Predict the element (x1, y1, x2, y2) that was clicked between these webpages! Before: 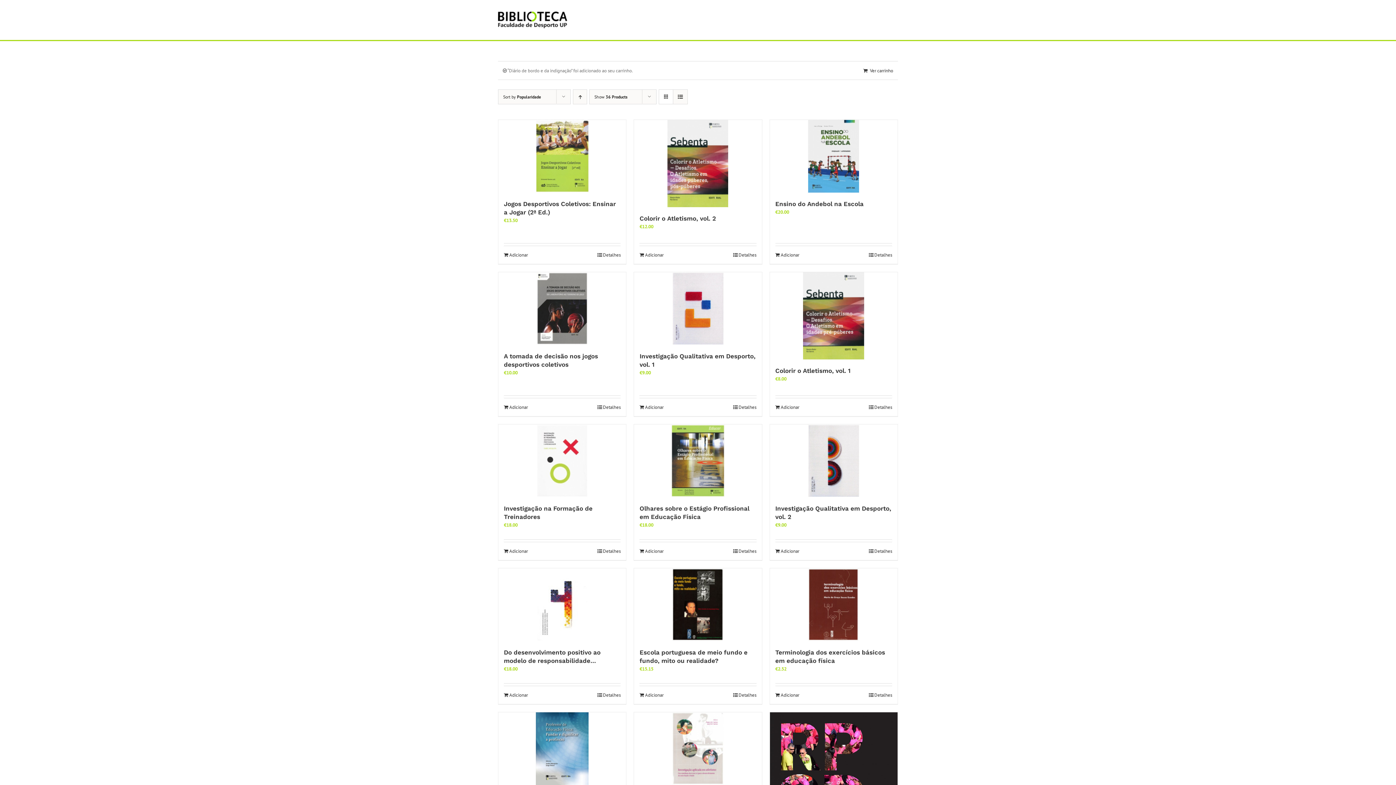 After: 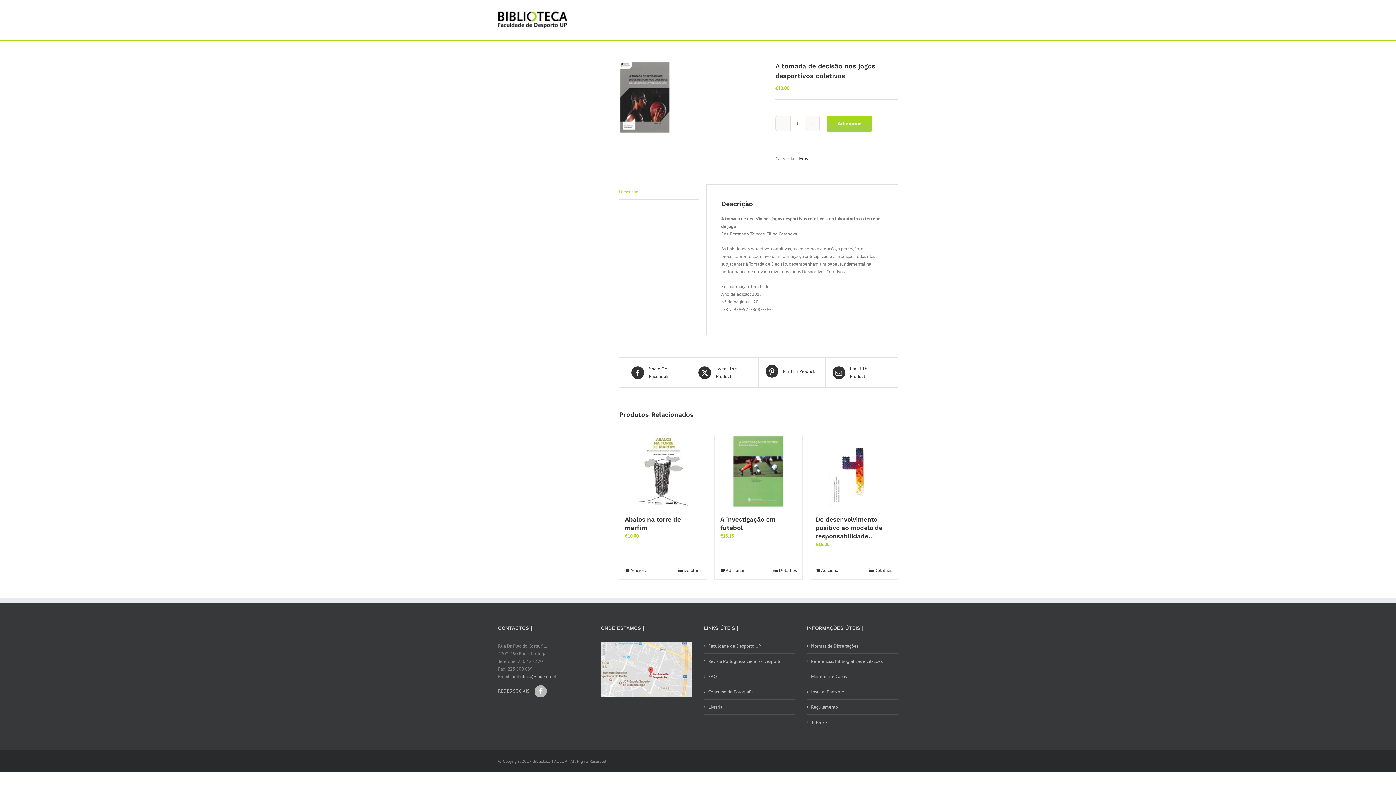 Action: label: Detalhes bbox: (597, 404, 620, 410)